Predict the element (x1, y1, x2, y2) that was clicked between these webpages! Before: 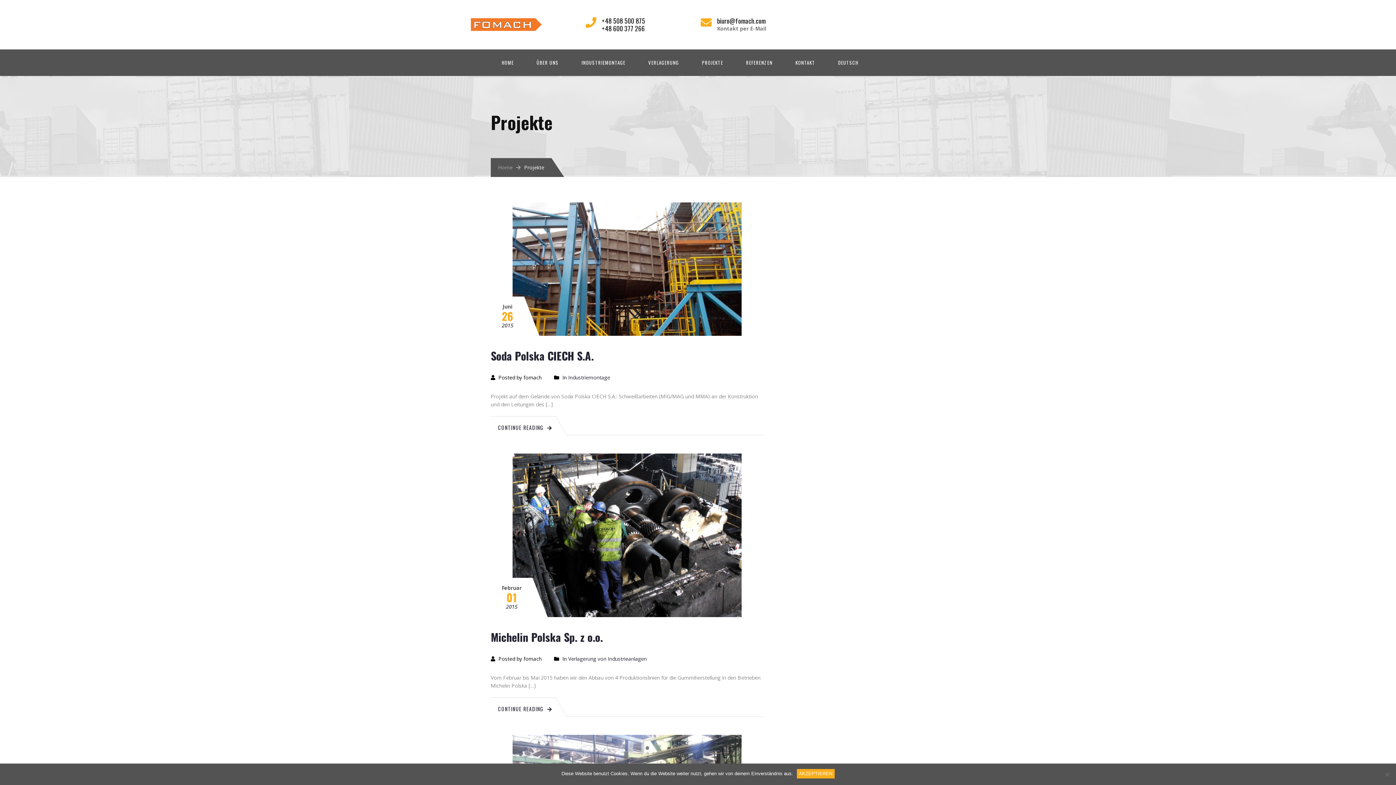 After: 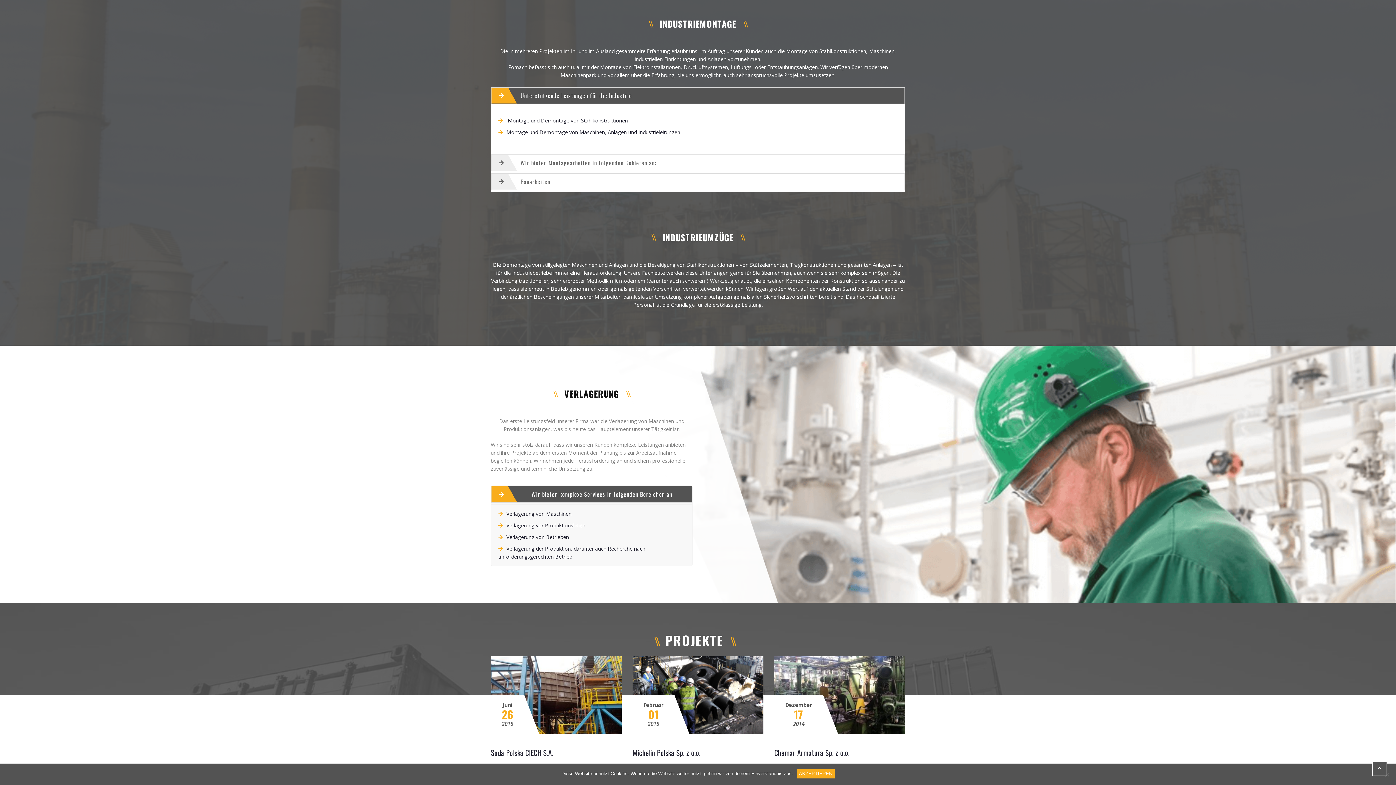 Action: bbox: (570, 49, 636, 76) label: INDUSTRIEMONTAGE